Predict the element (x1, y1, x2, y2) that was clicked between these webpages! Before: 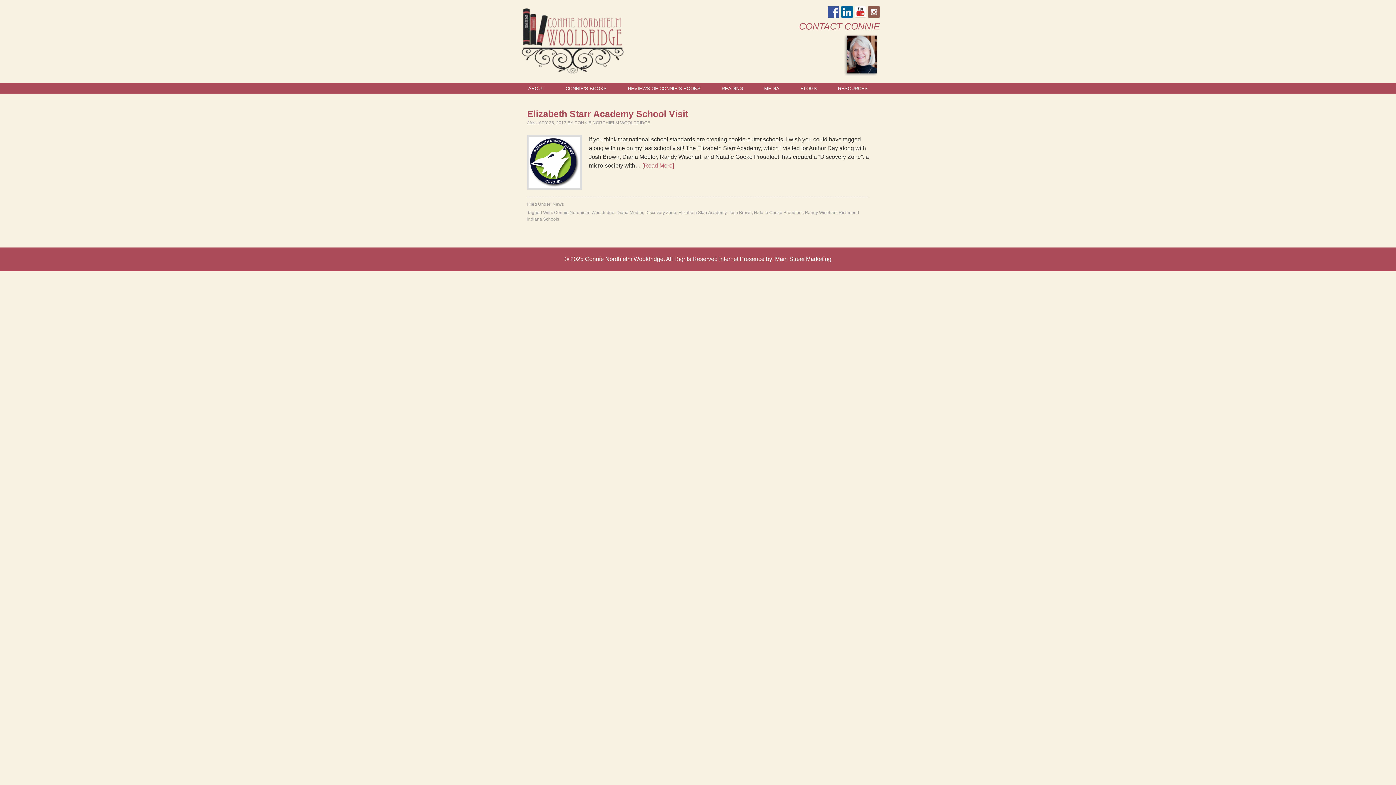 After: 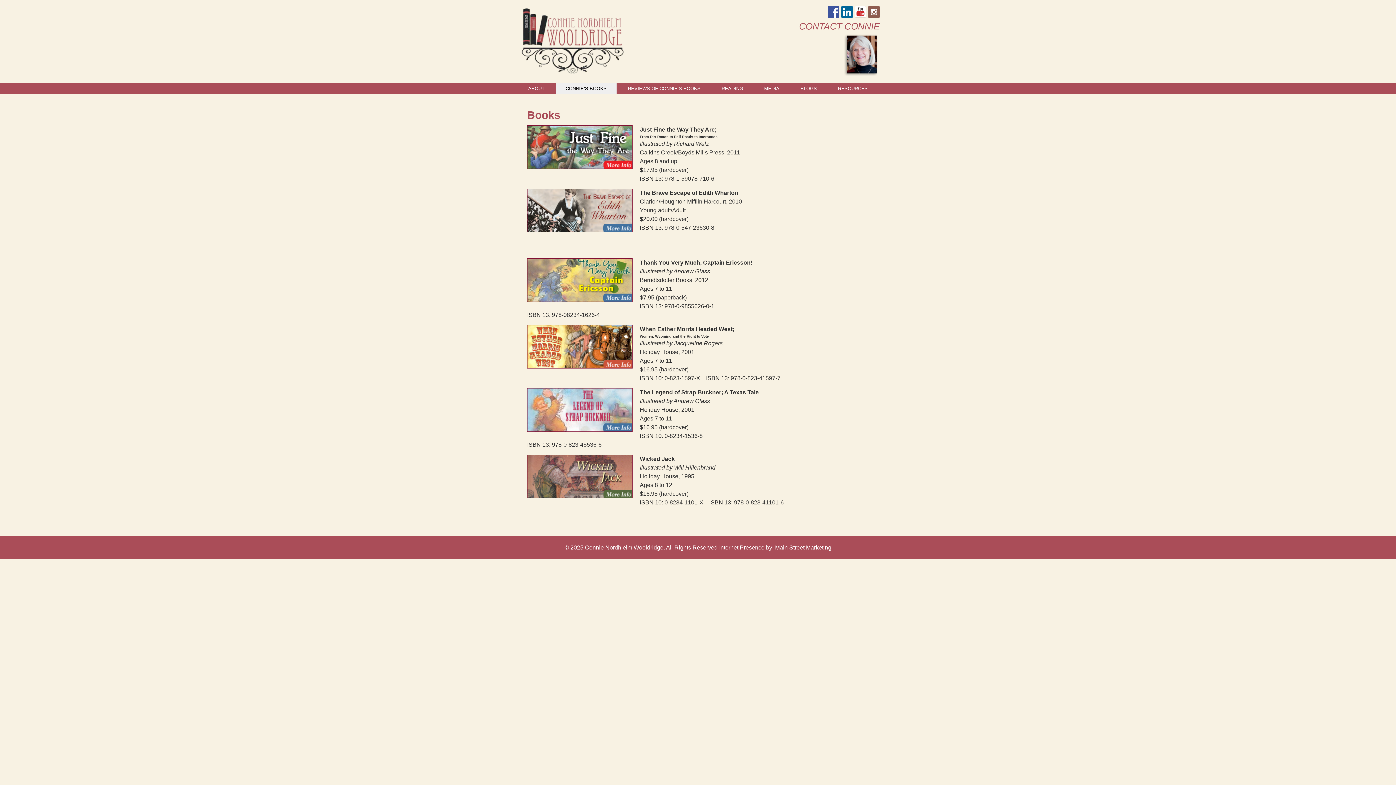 Action: bbox: (556, 83, 616, 93) label: CONNIE’S BOOKS